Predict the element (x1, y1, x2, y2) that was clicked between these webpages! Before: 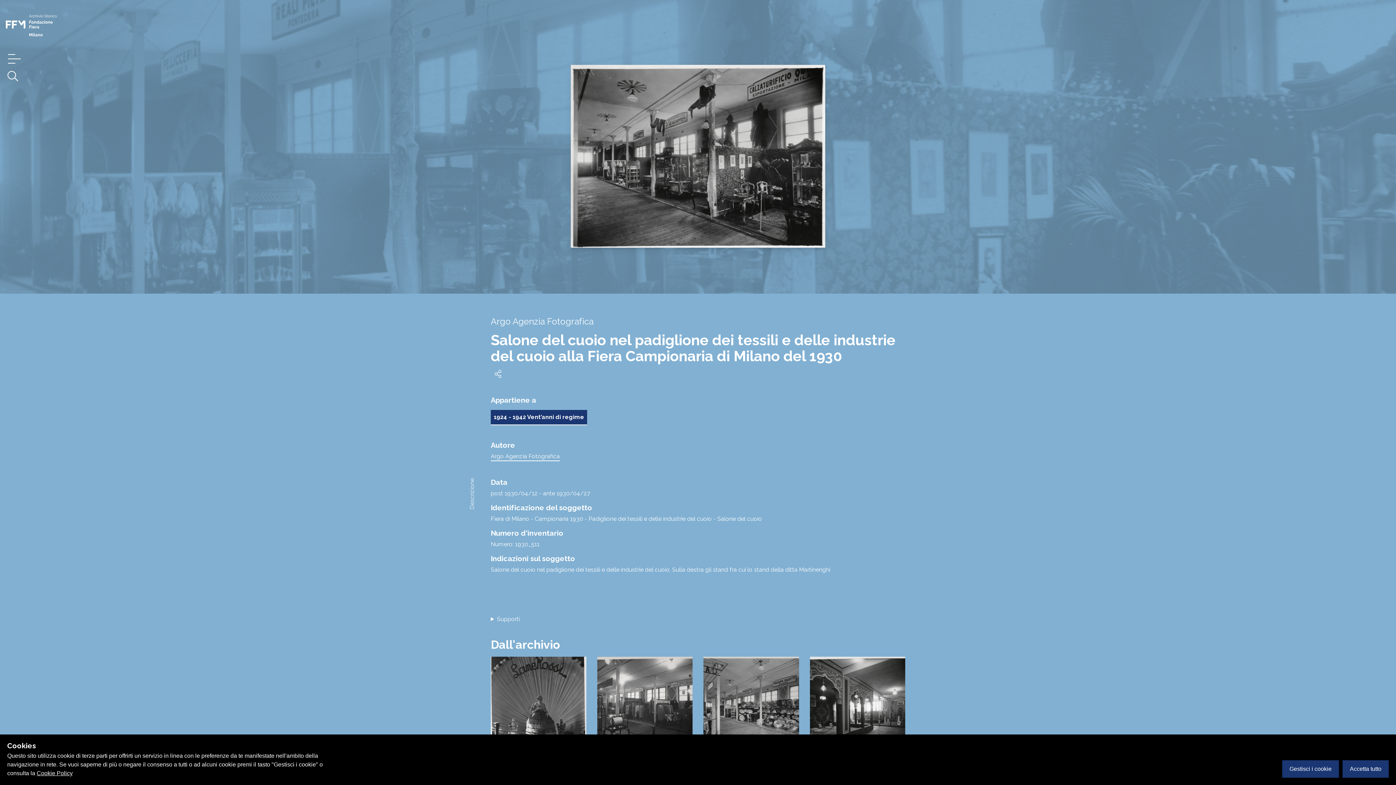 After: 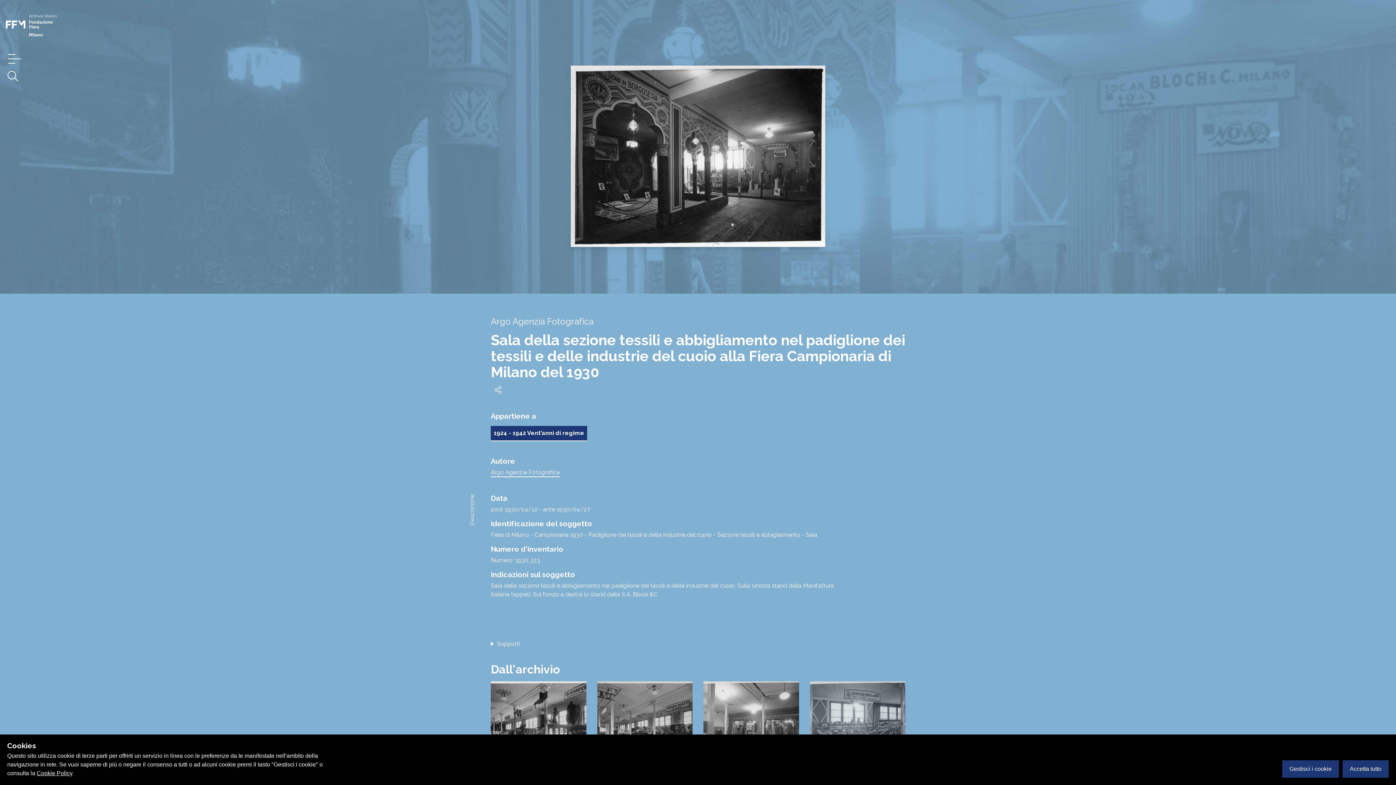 Action: bbox: (810, 657, 905, 797) label: Sala della sezione tessili e abbigliamento nel padiglione dei tessili e delle industrie del cuoio alla Fiera Campionaria di Milano del 1930